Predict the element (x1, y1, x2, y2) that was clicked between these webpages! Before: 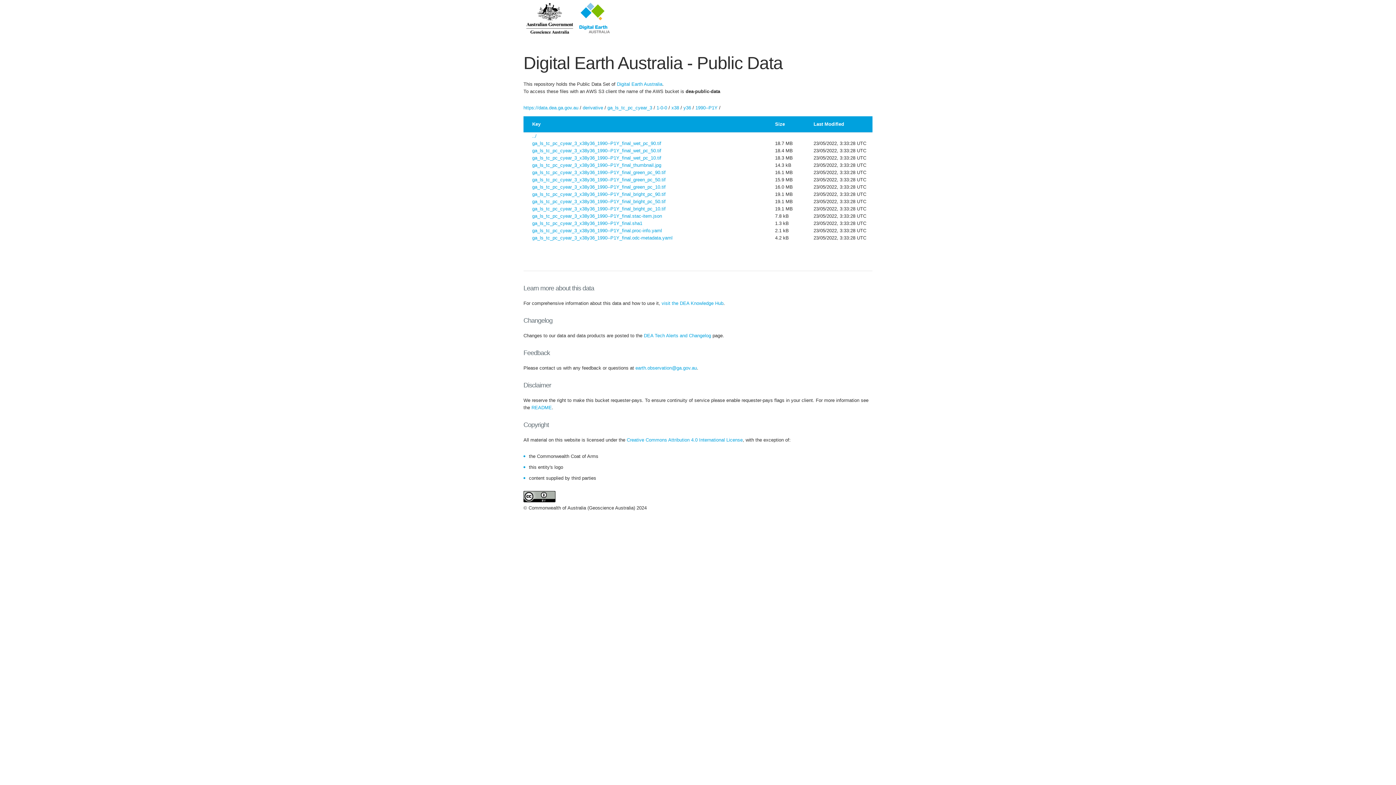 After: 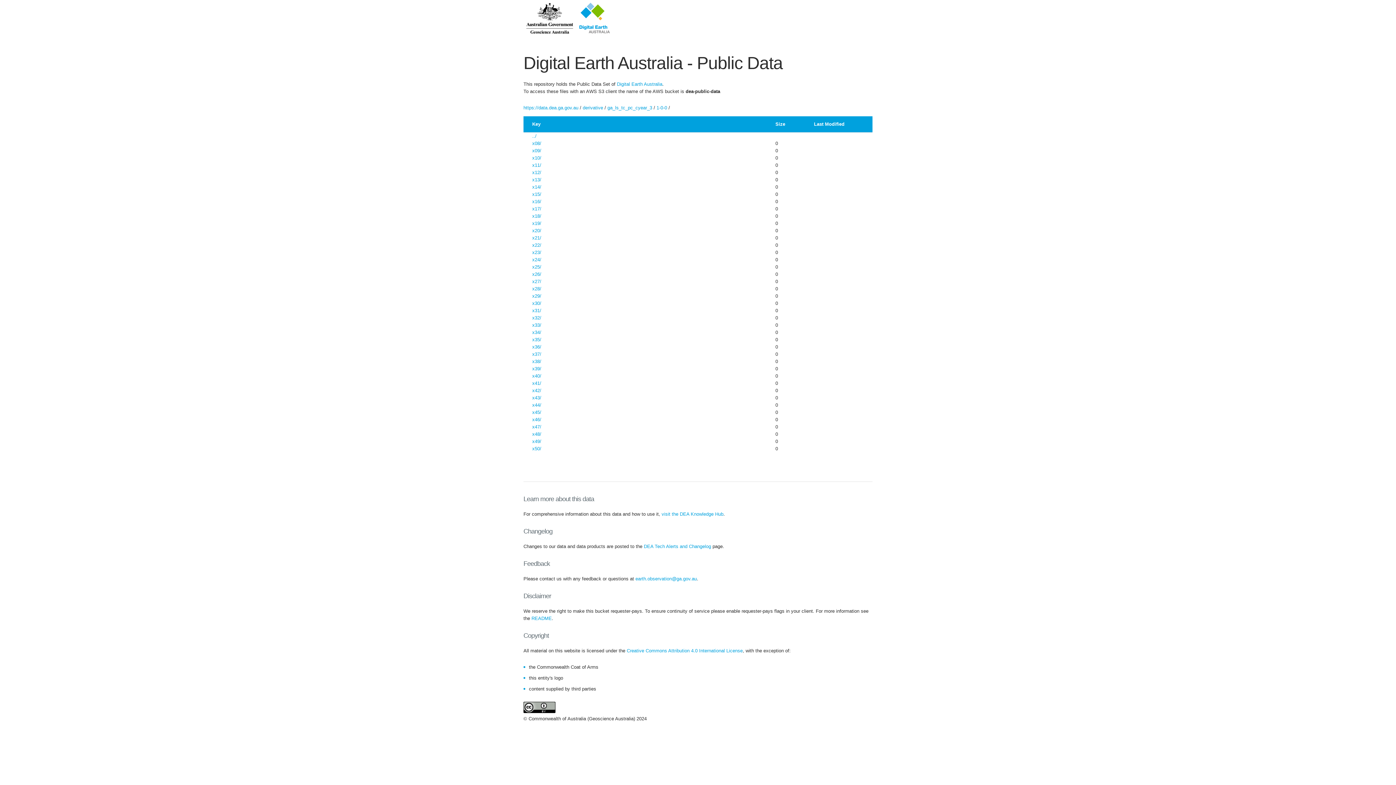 Action: label: 1-0-0 bbox: (656, 105, 667, 110)